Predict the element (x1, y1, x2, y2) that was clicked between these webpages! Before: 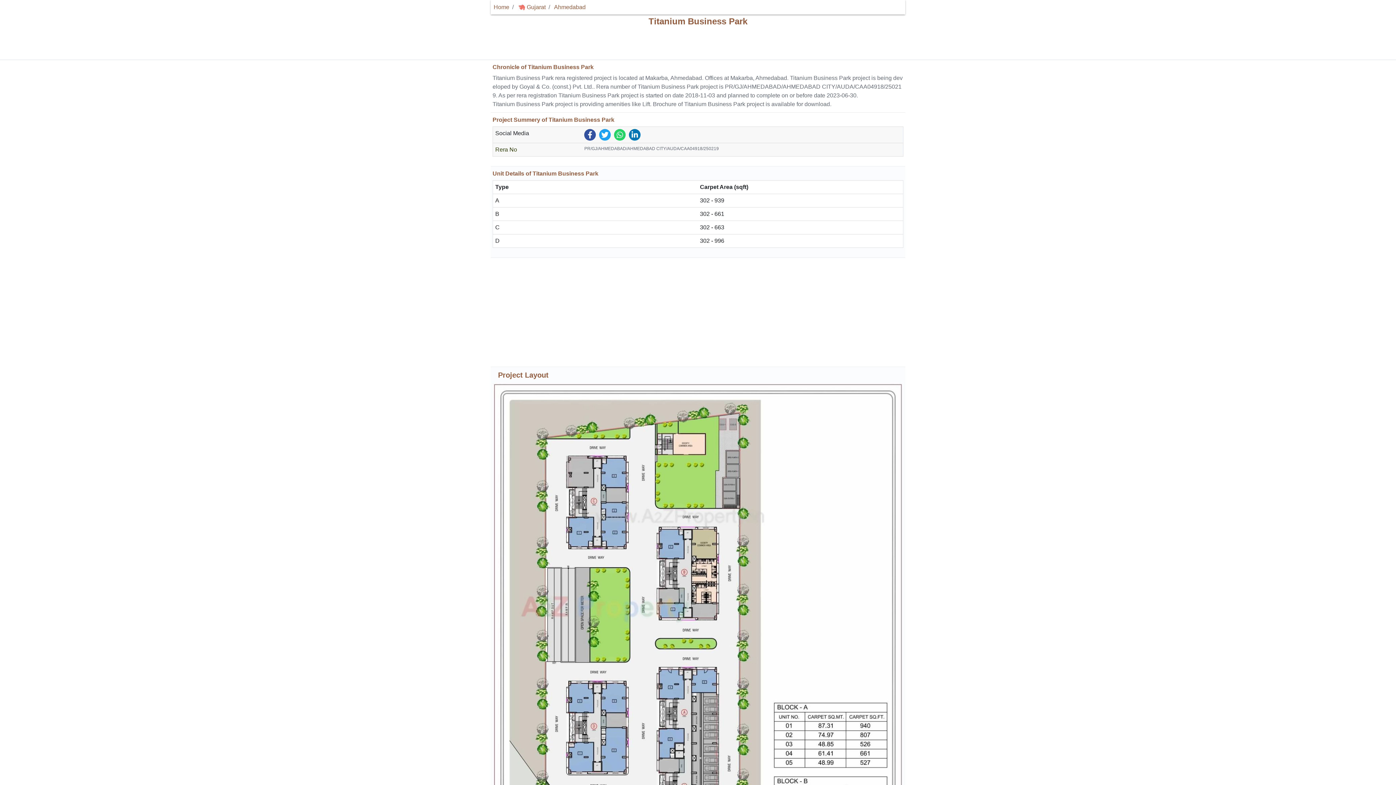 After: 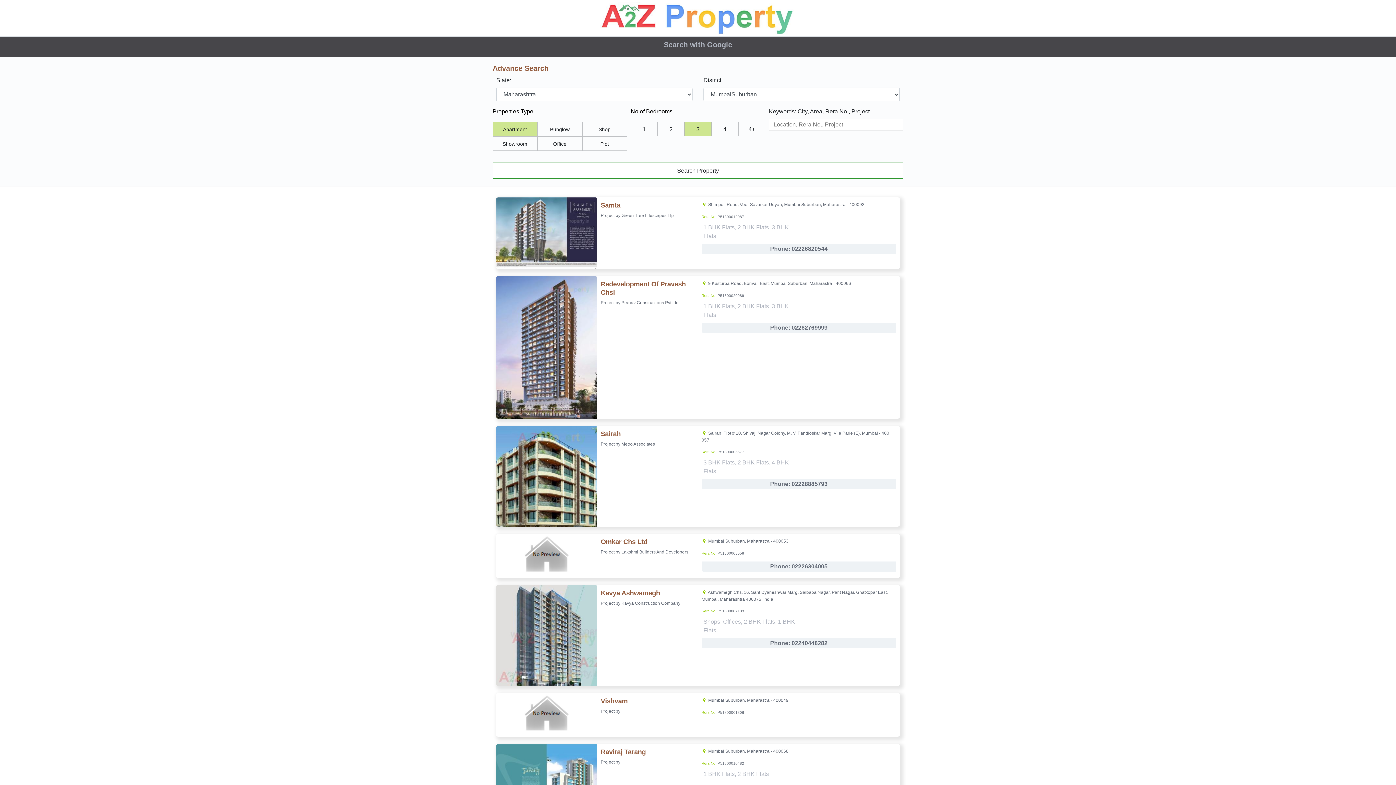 Action: bbox: (493, 4, 509, 10) label: Home